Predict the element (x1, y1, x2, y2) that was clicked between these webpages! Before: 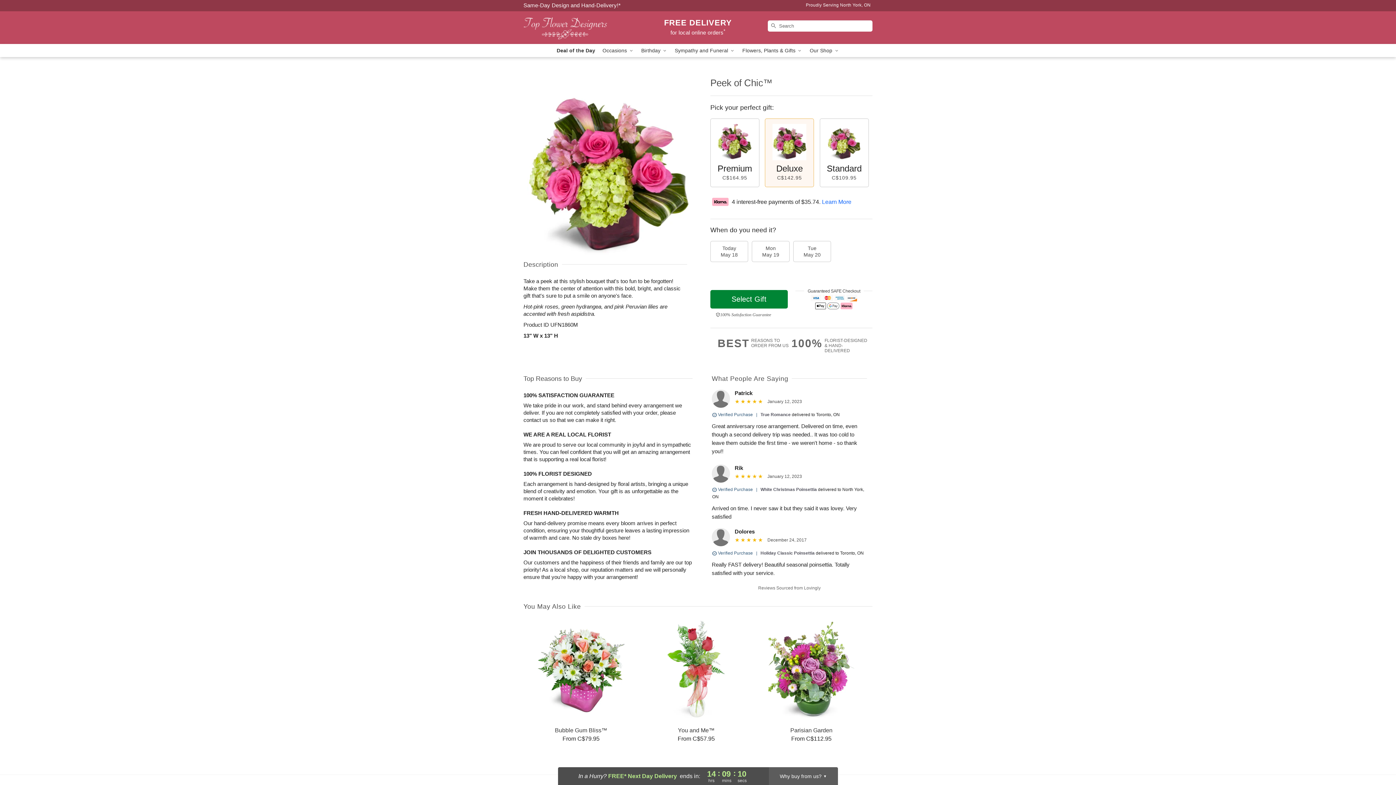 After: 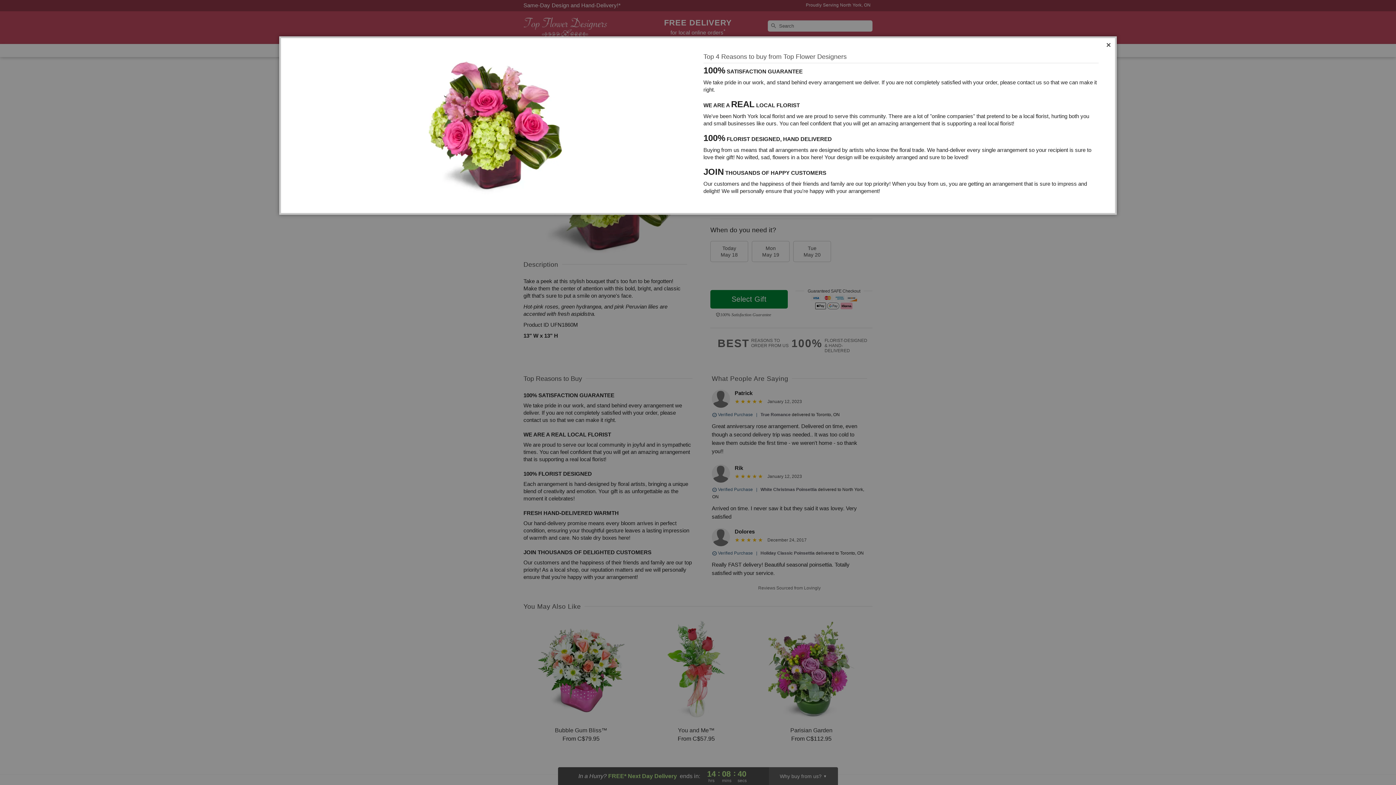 Action: label: 100%
FLORIST-DESIGNED
& HAND-DELIVERED bbox: (791, 338, 872, 353)